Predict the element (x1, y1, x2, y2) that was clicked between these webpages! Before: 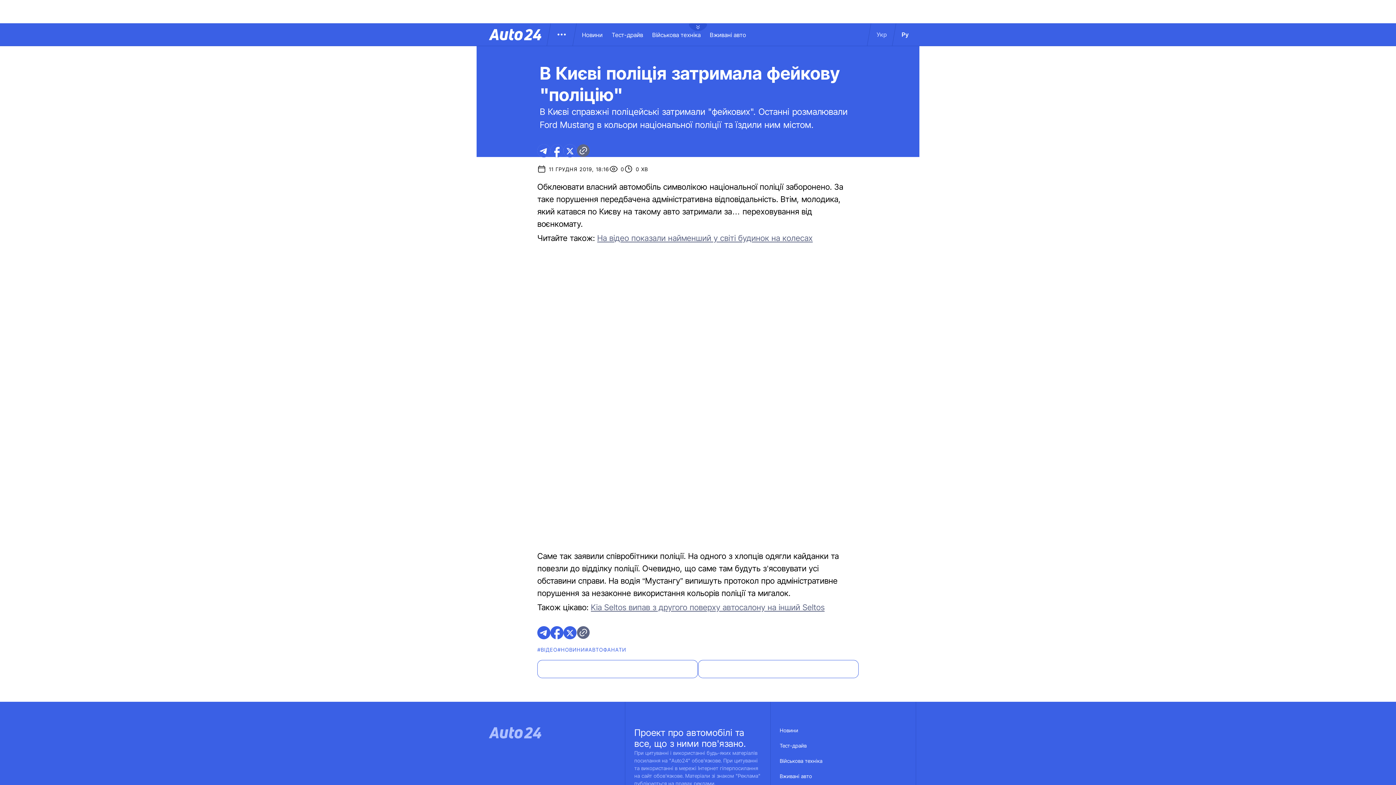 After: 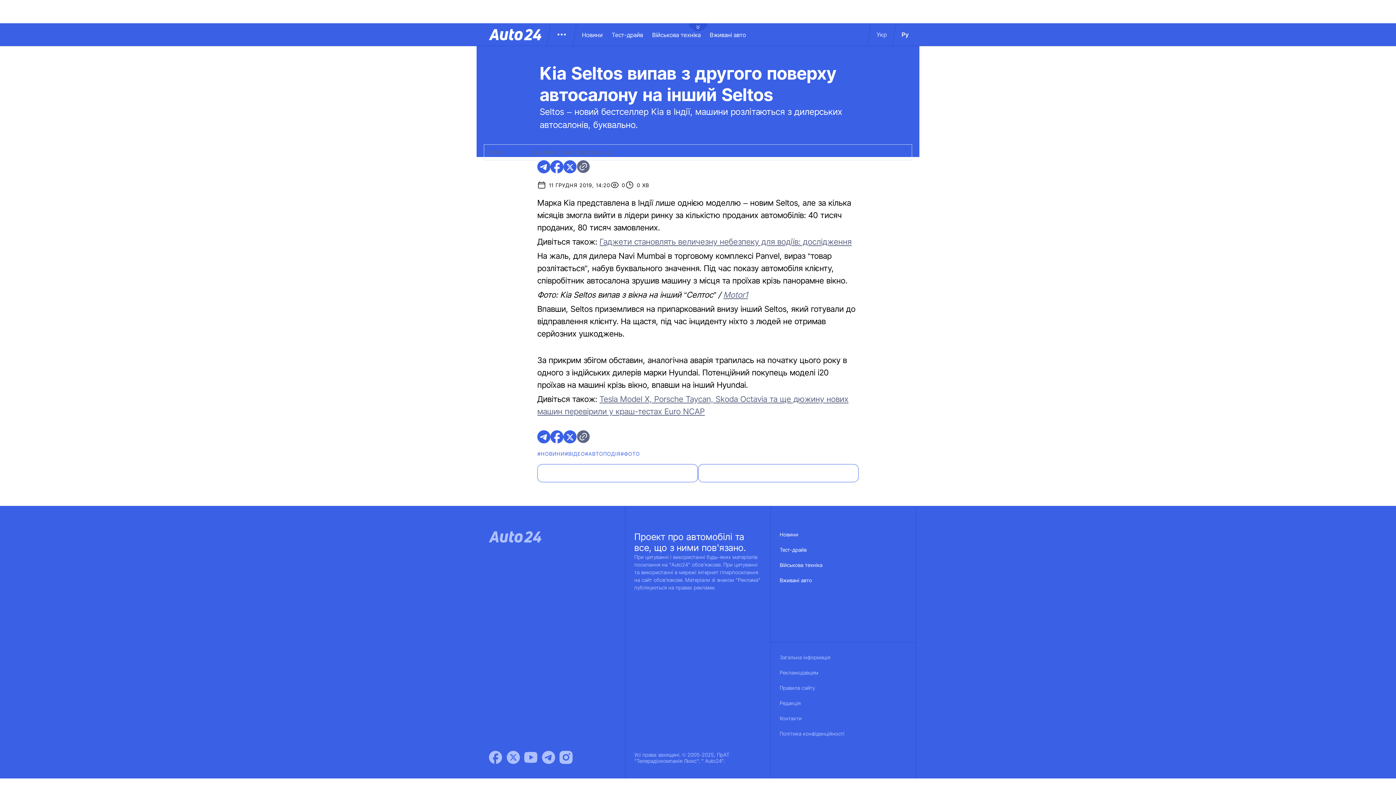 Action: bbox: (591, 602, 824, 612) label: Kia Seltos випав з другого поверху автосалону на інший Seltos